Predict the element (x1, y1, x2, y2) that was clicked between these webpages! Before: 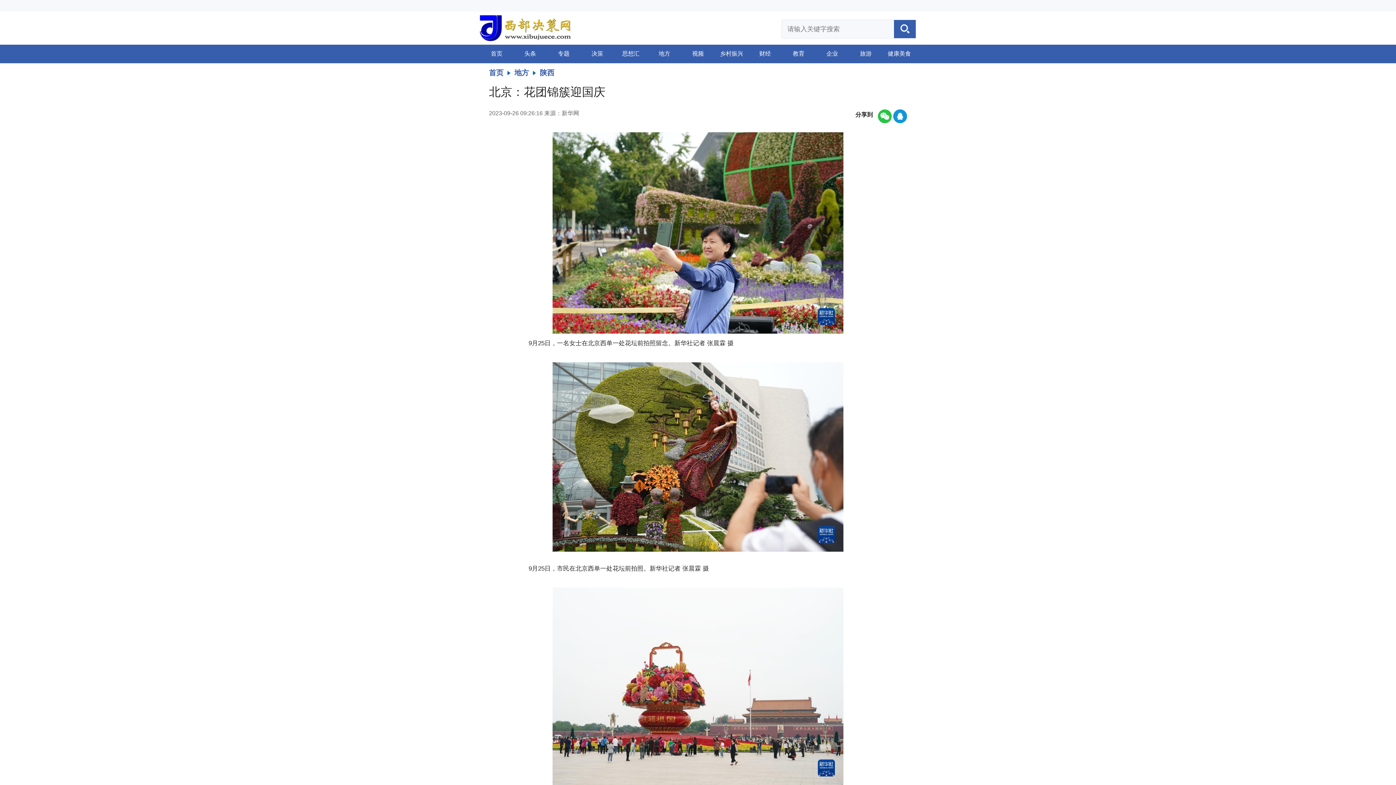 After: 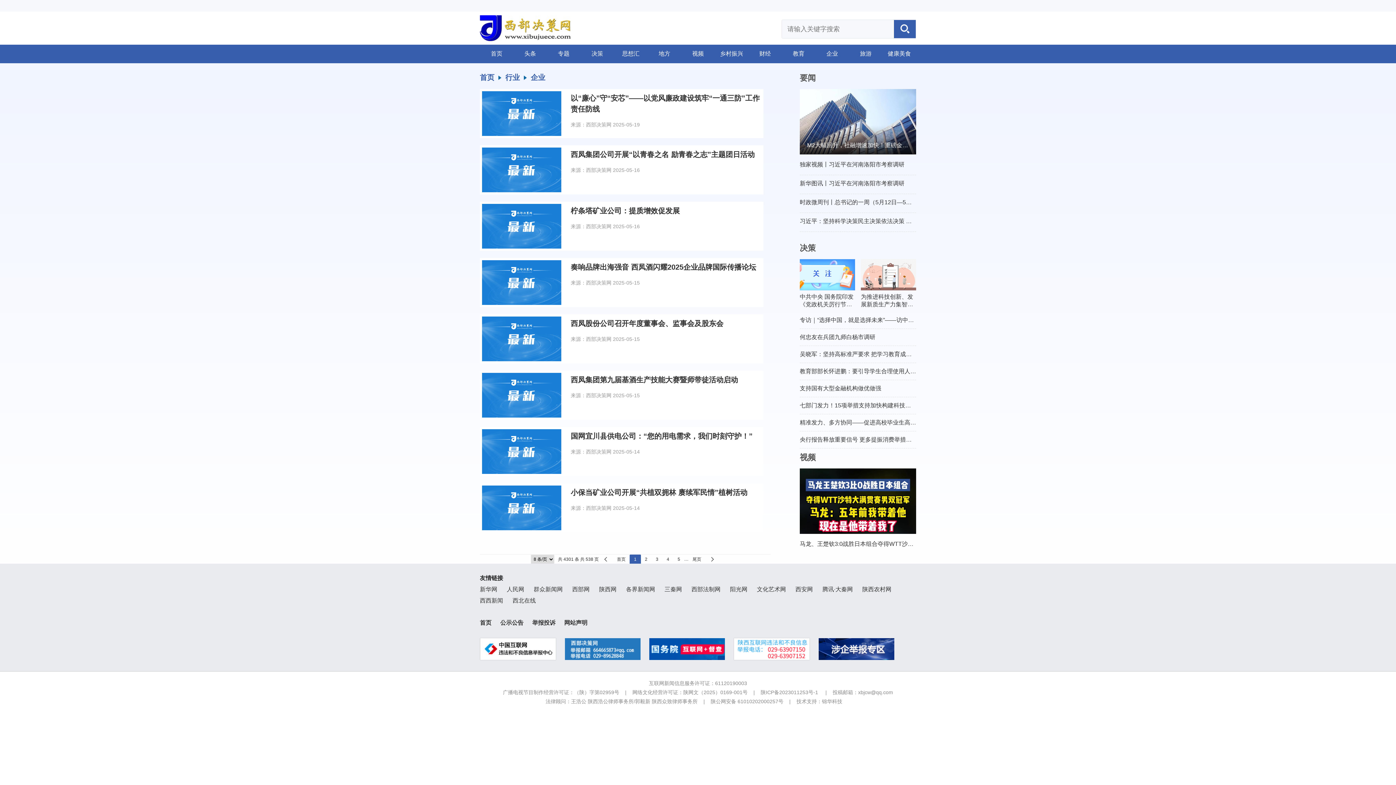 Action: label: 企业 bbox: (815, 44, 849, 63)